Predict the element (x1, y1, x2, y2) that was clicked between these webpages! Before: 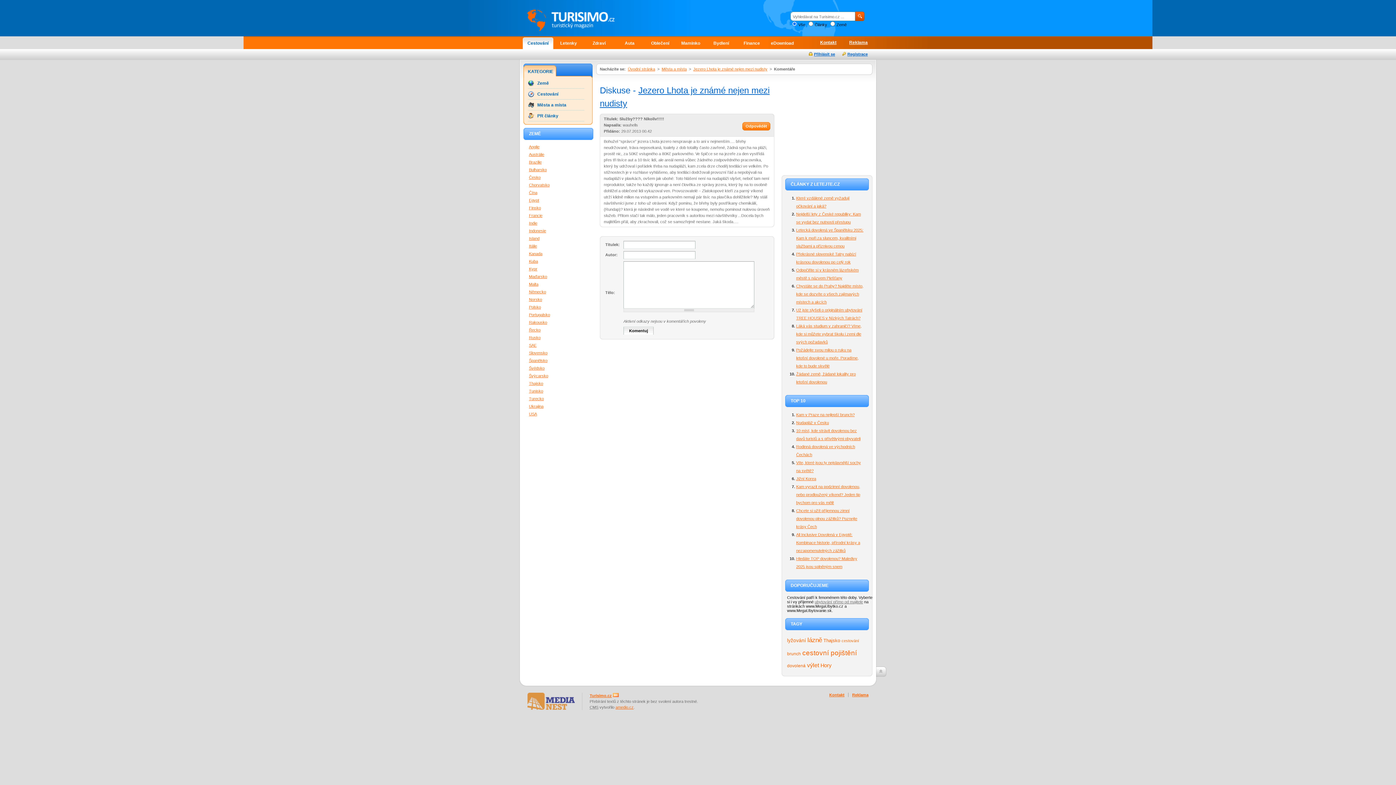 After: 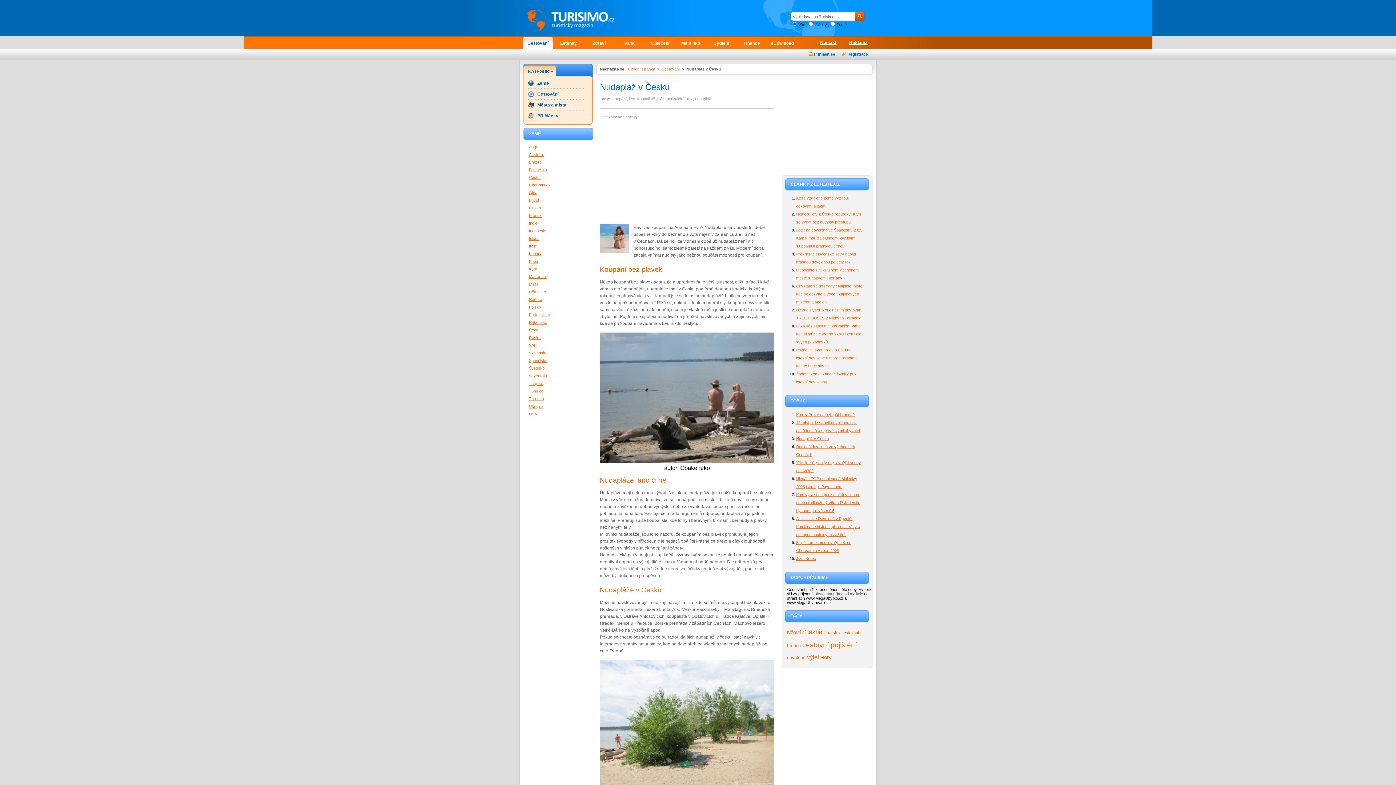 Action: bbox: (796, 420, 829, 425) label: Nudapláž v Česku